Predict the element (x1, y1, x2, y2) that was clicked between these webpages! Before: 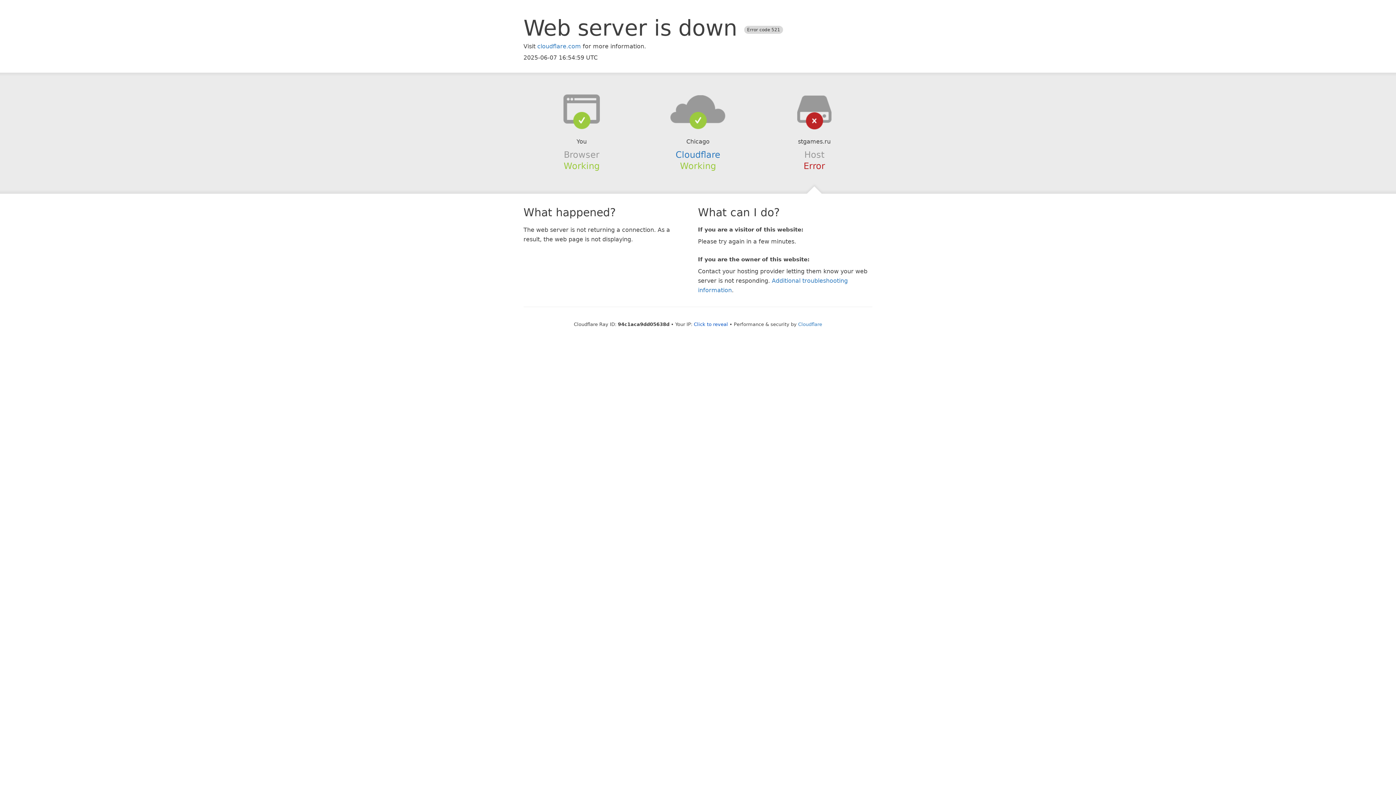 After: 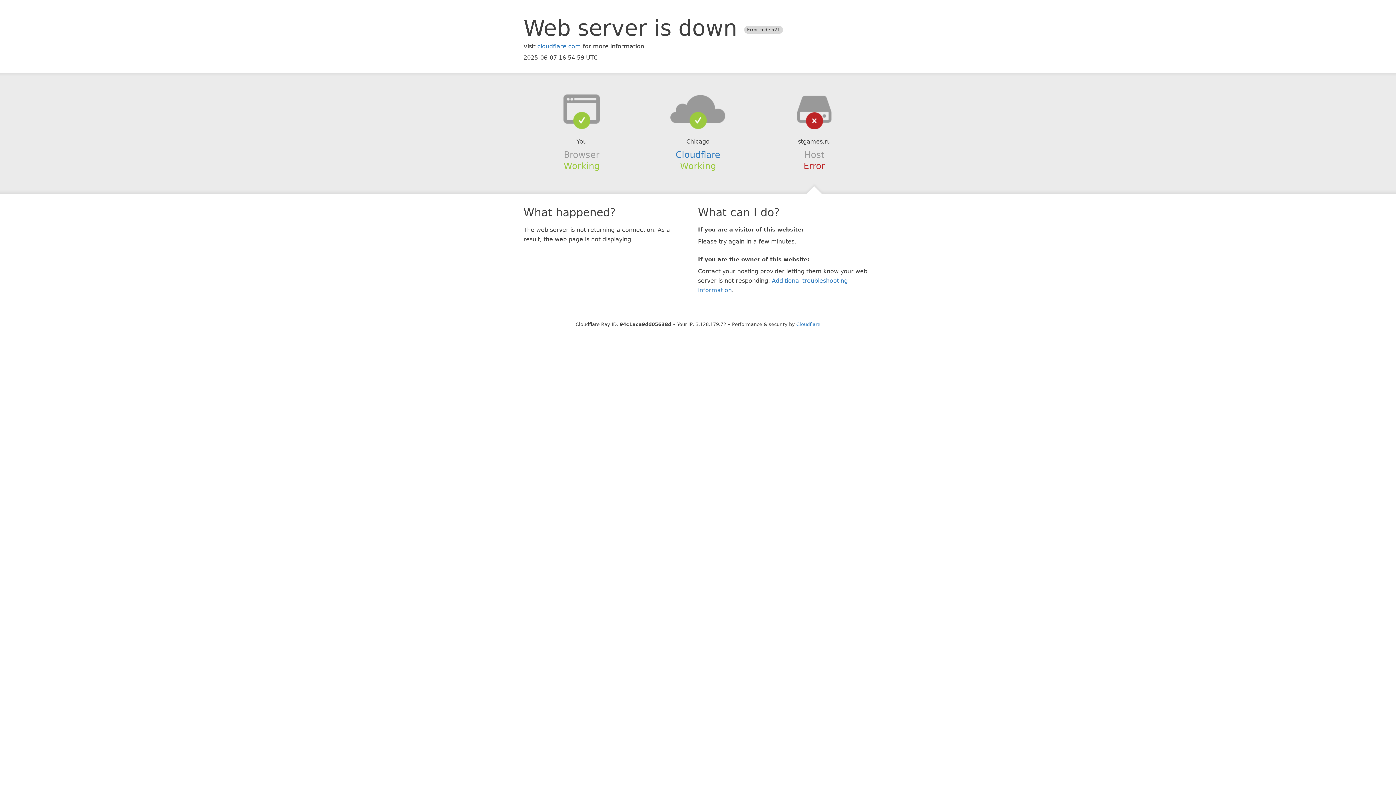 Action: label: Click to reveal bbox: (694, 321, 728, 327)